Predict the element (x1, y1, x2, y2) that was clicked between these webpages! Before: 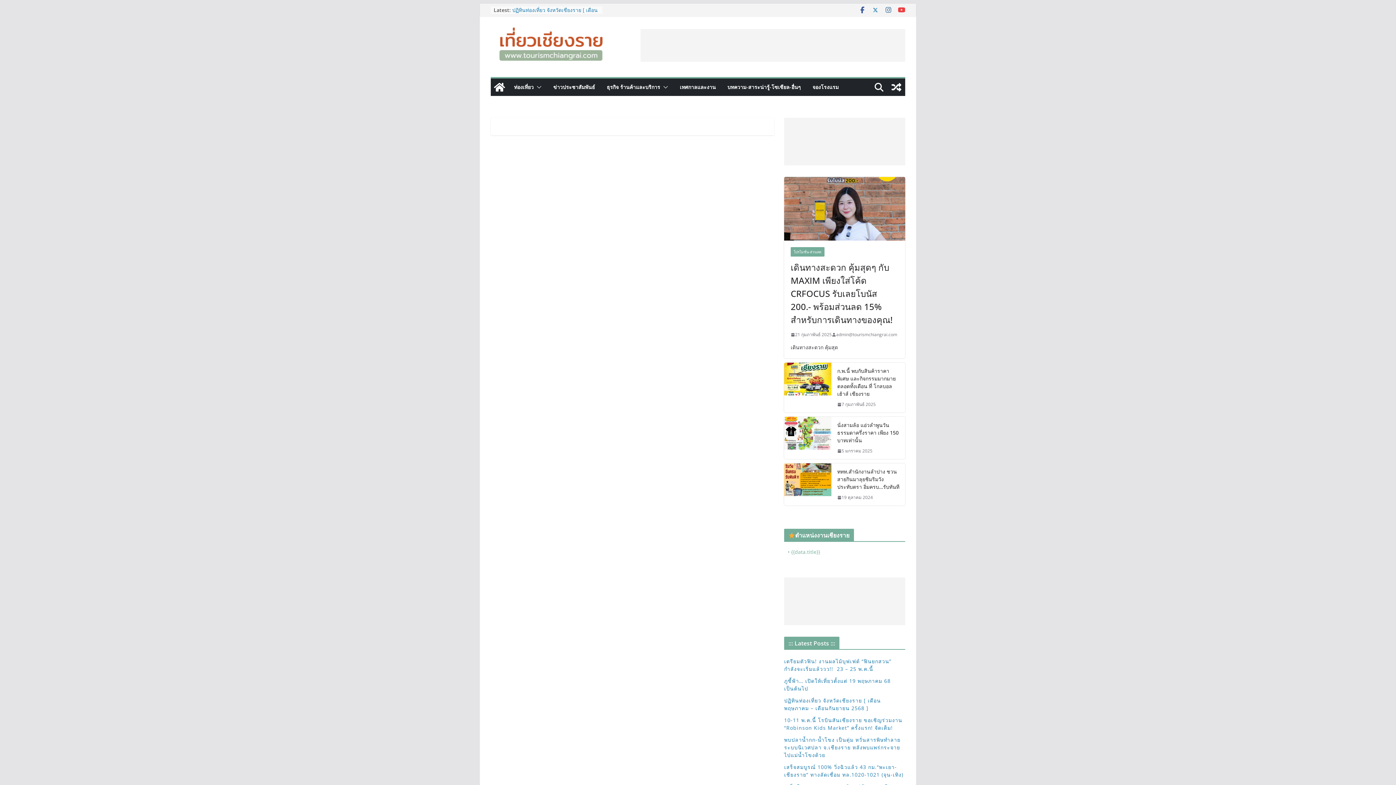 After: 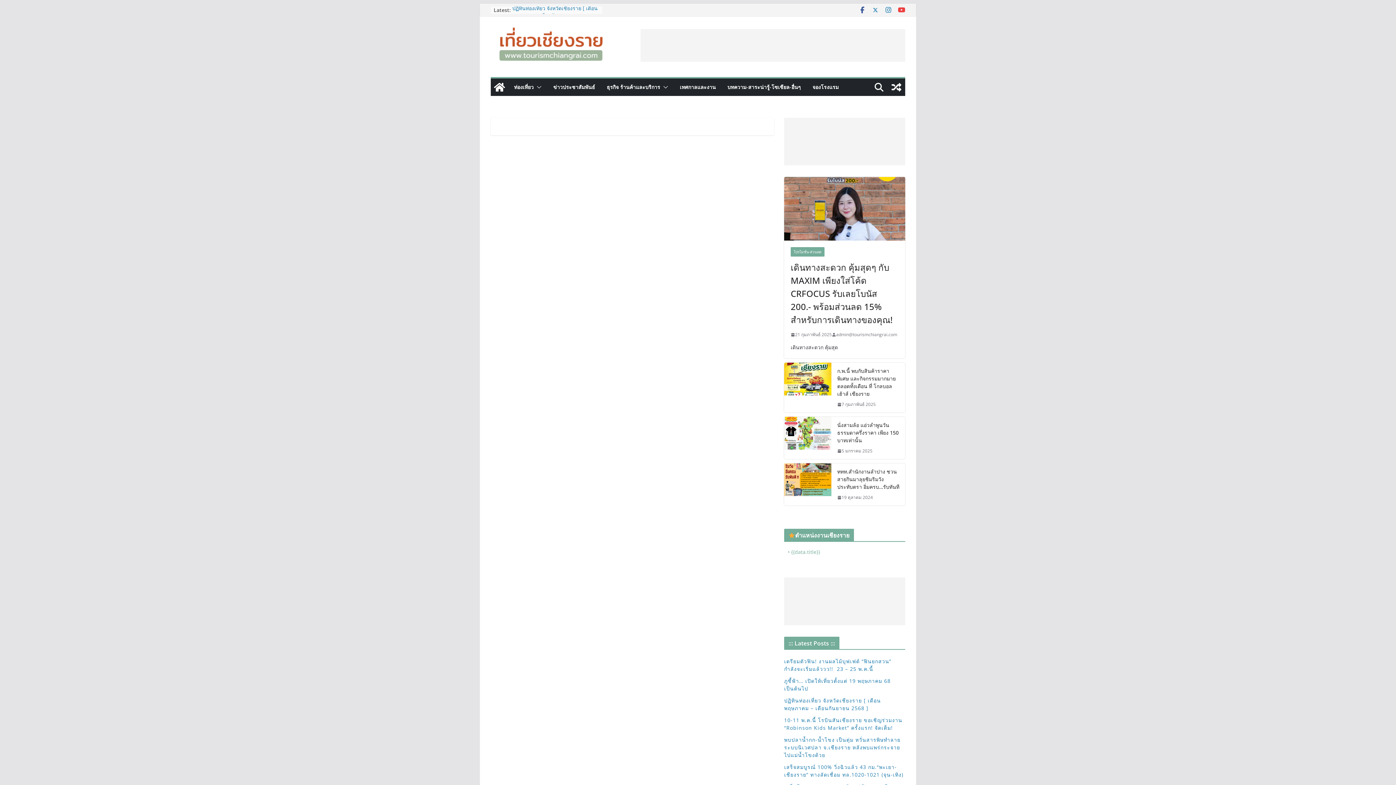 Action: bbox: (885, 6, 892, 13)